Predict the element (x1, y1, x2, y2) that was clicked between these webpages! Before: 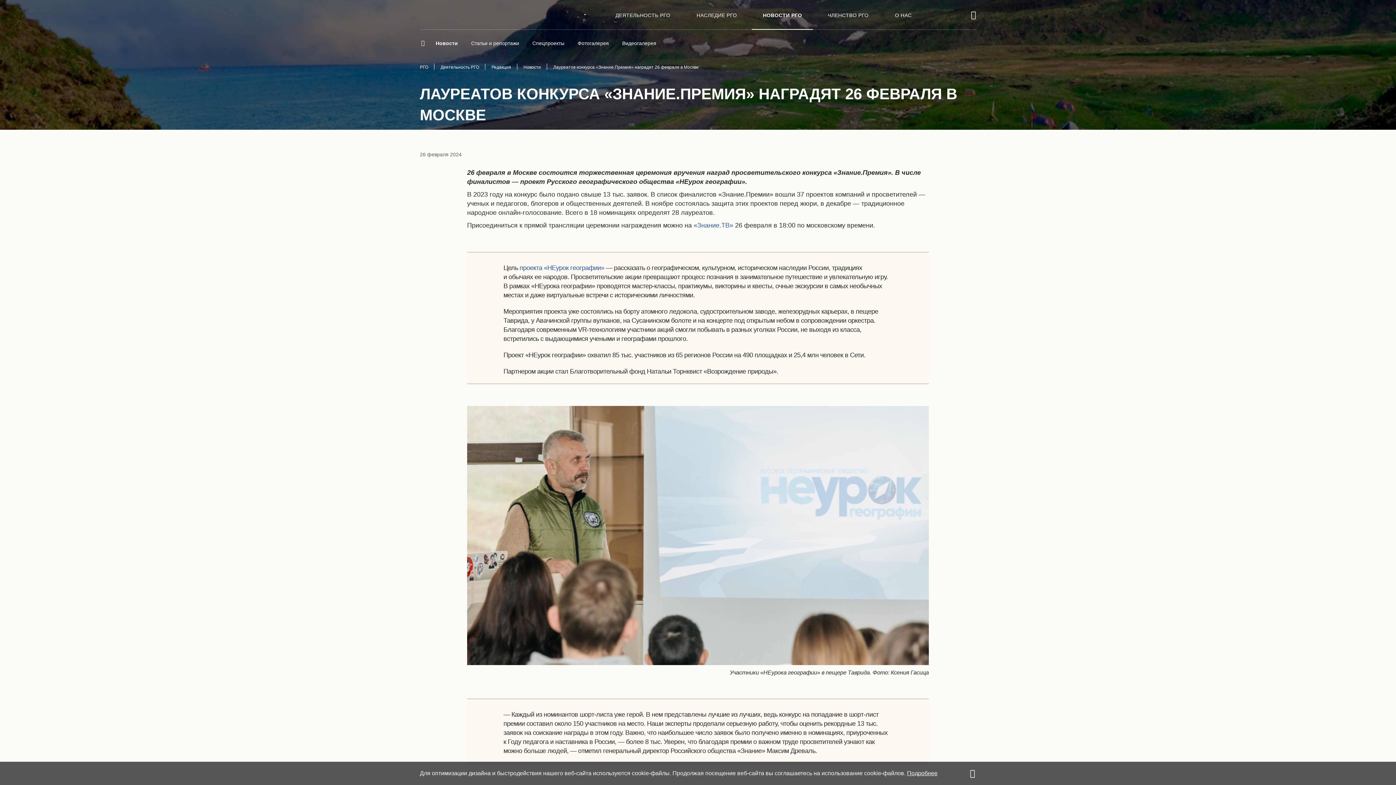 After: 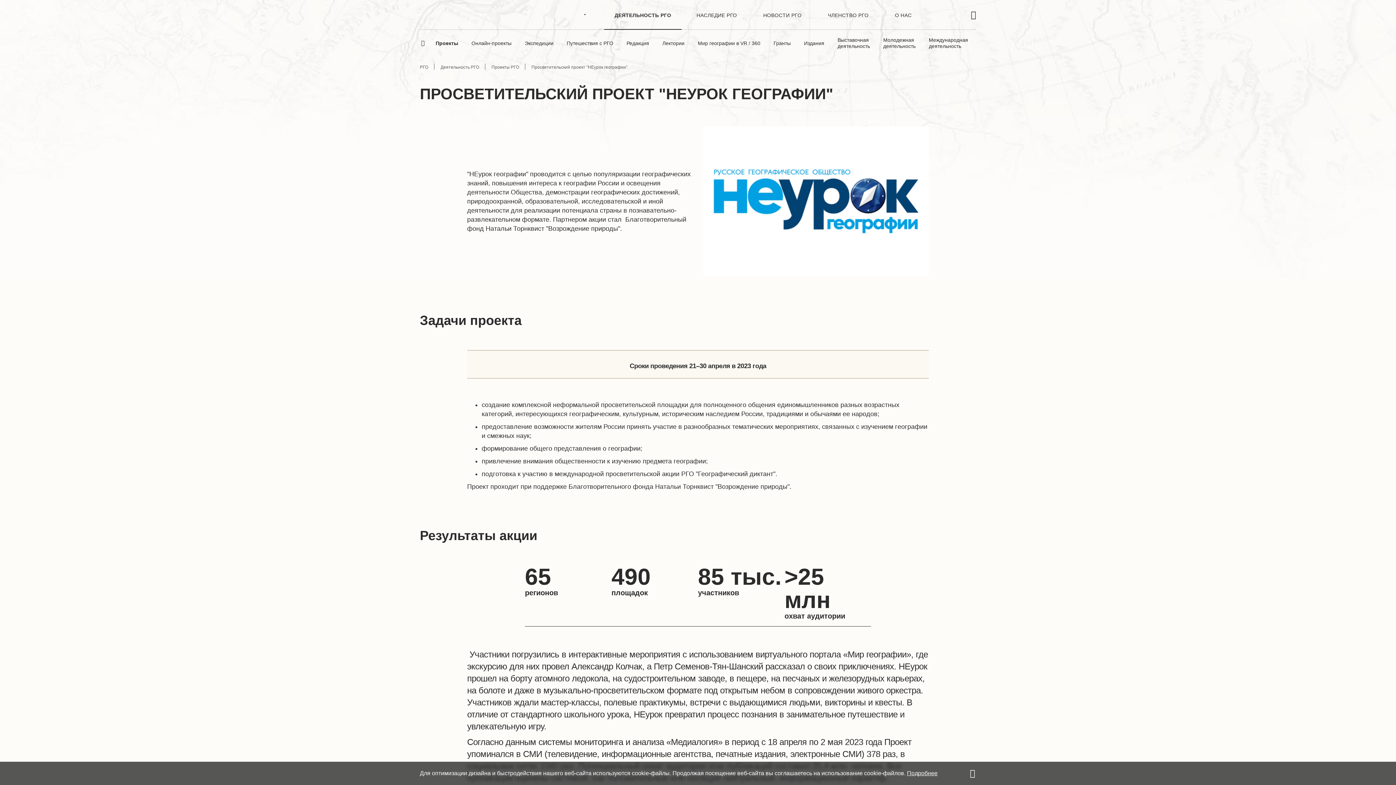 Action: bbox: (519, 264, 604, 271) label: проекта «НЕурок географии»